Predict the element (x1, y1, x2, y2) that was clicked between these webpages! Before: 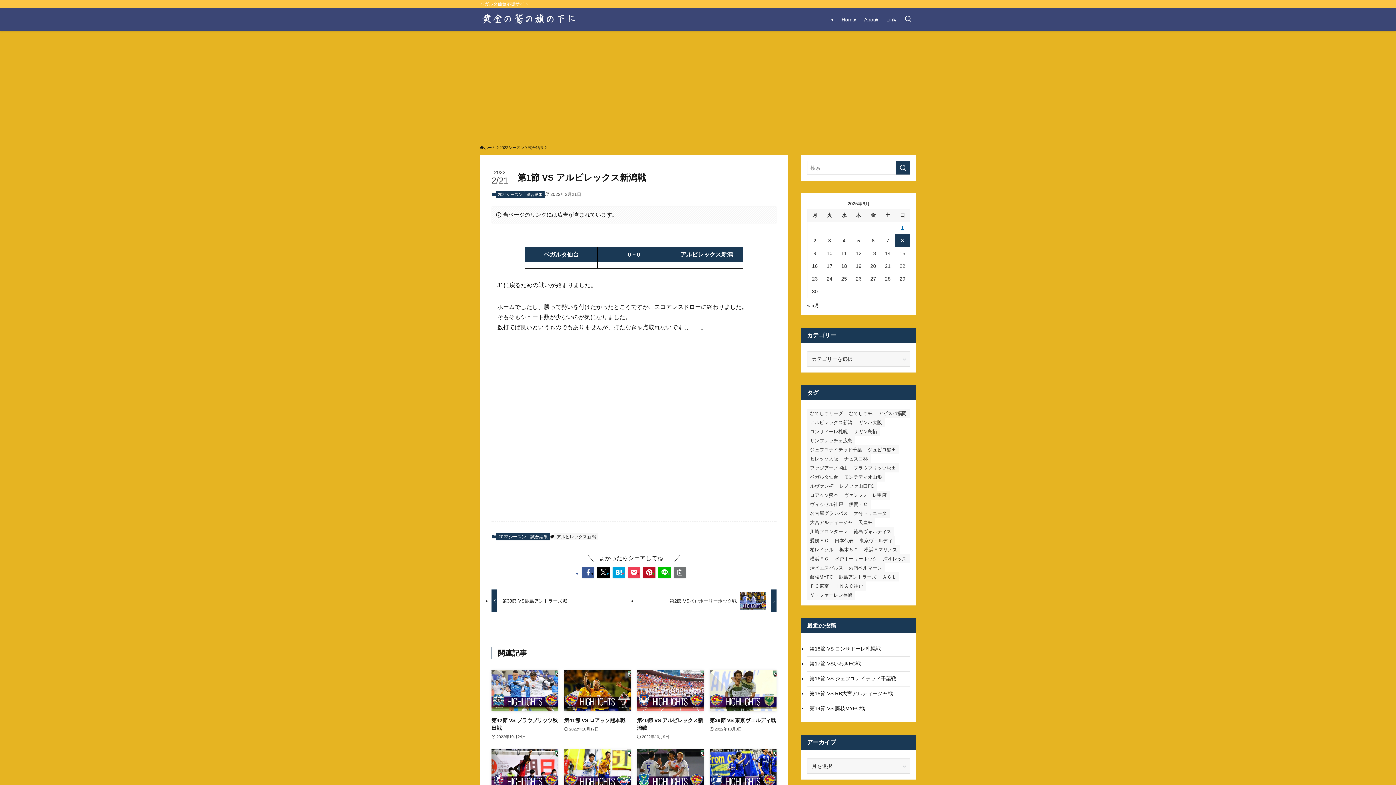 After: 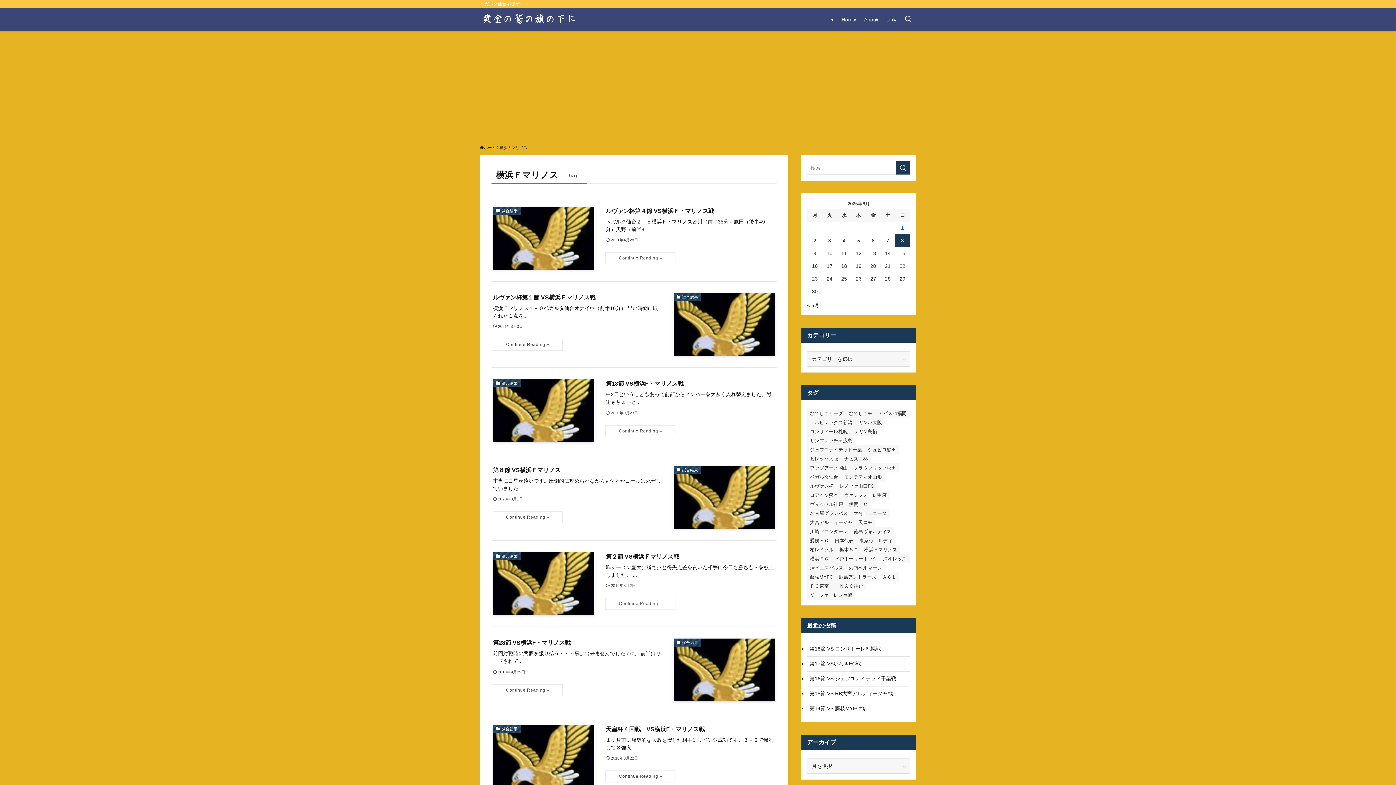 Action: label: 横浜Ｆマリノス (27個の項目) bbox: (861, 545, 900, 554)